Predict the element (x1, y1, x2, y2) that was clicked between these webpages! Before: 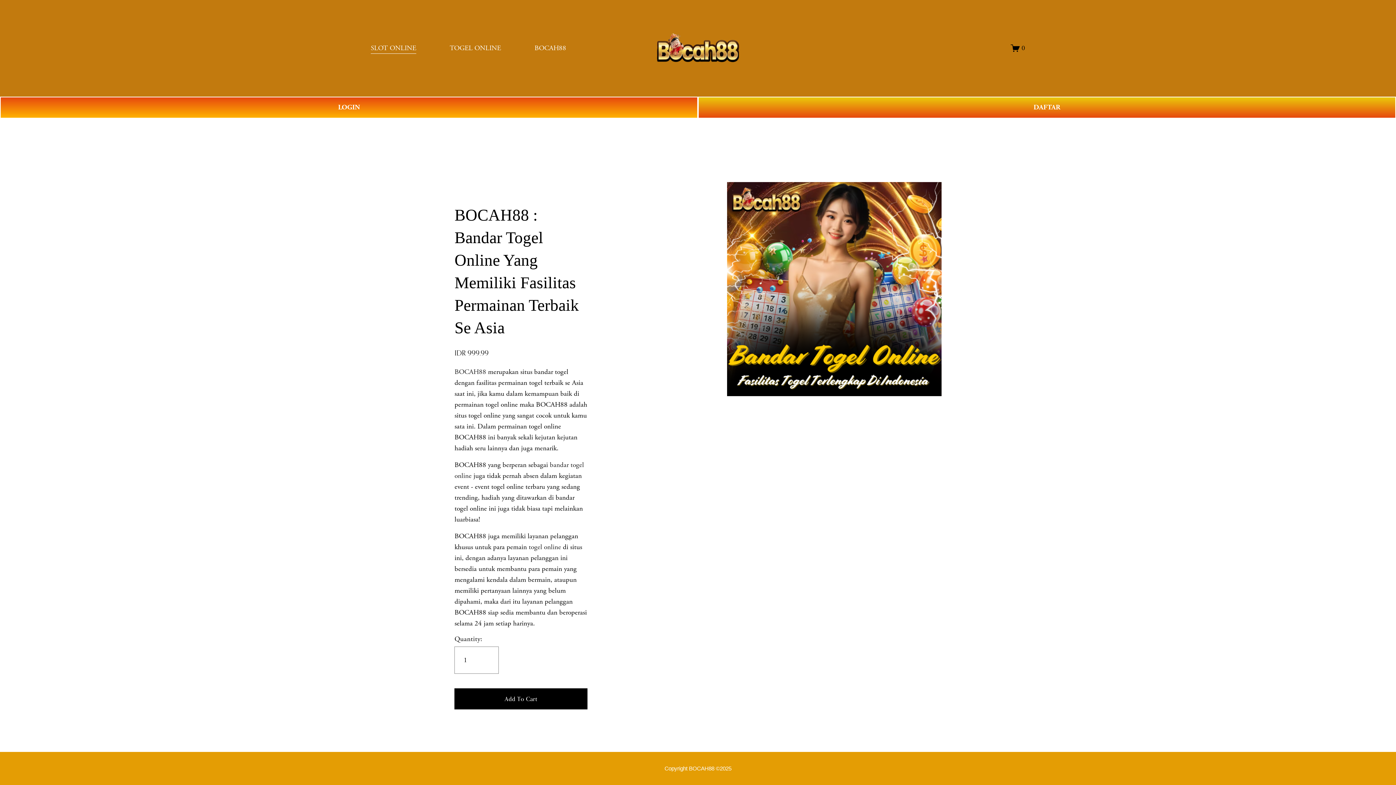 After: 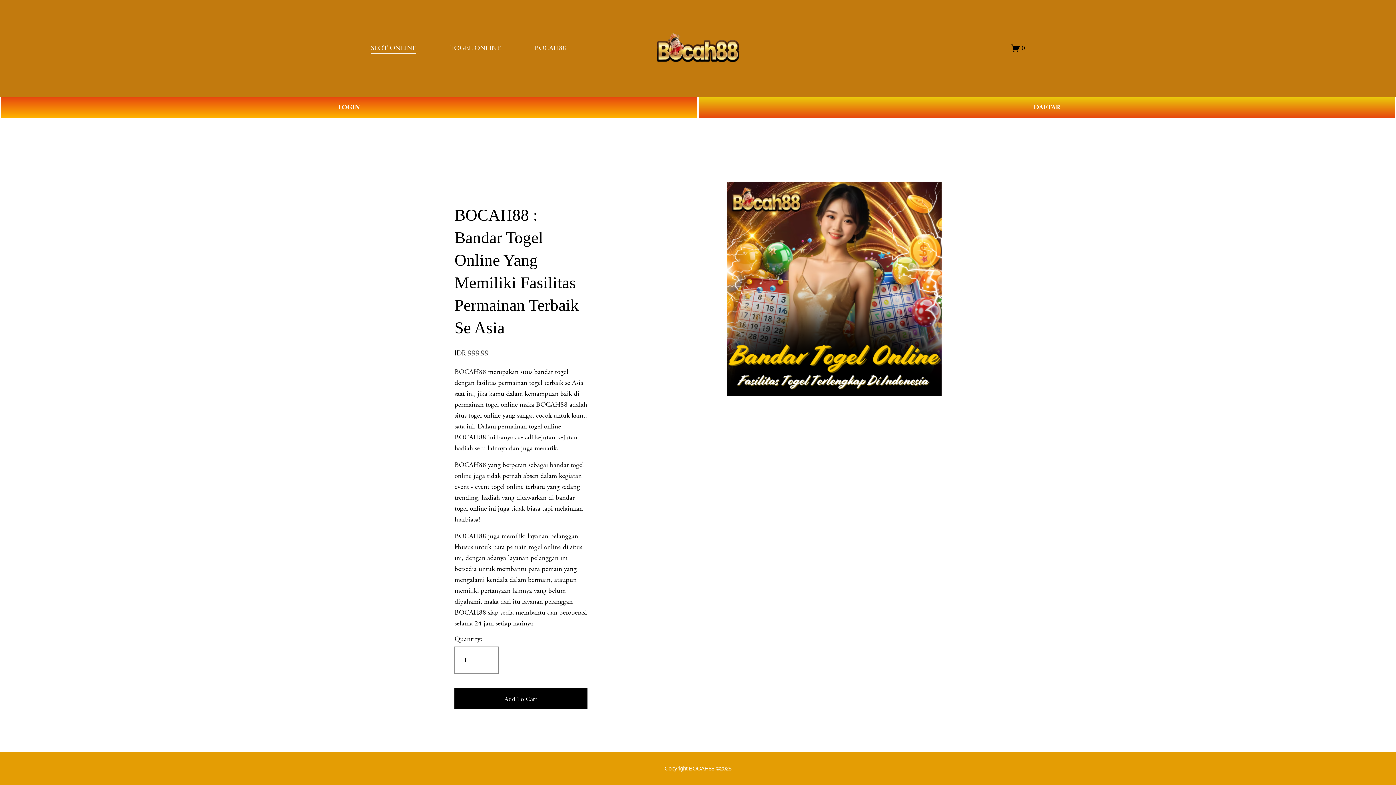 Action: label: togel online bbox: (528, 542, 561, 551)